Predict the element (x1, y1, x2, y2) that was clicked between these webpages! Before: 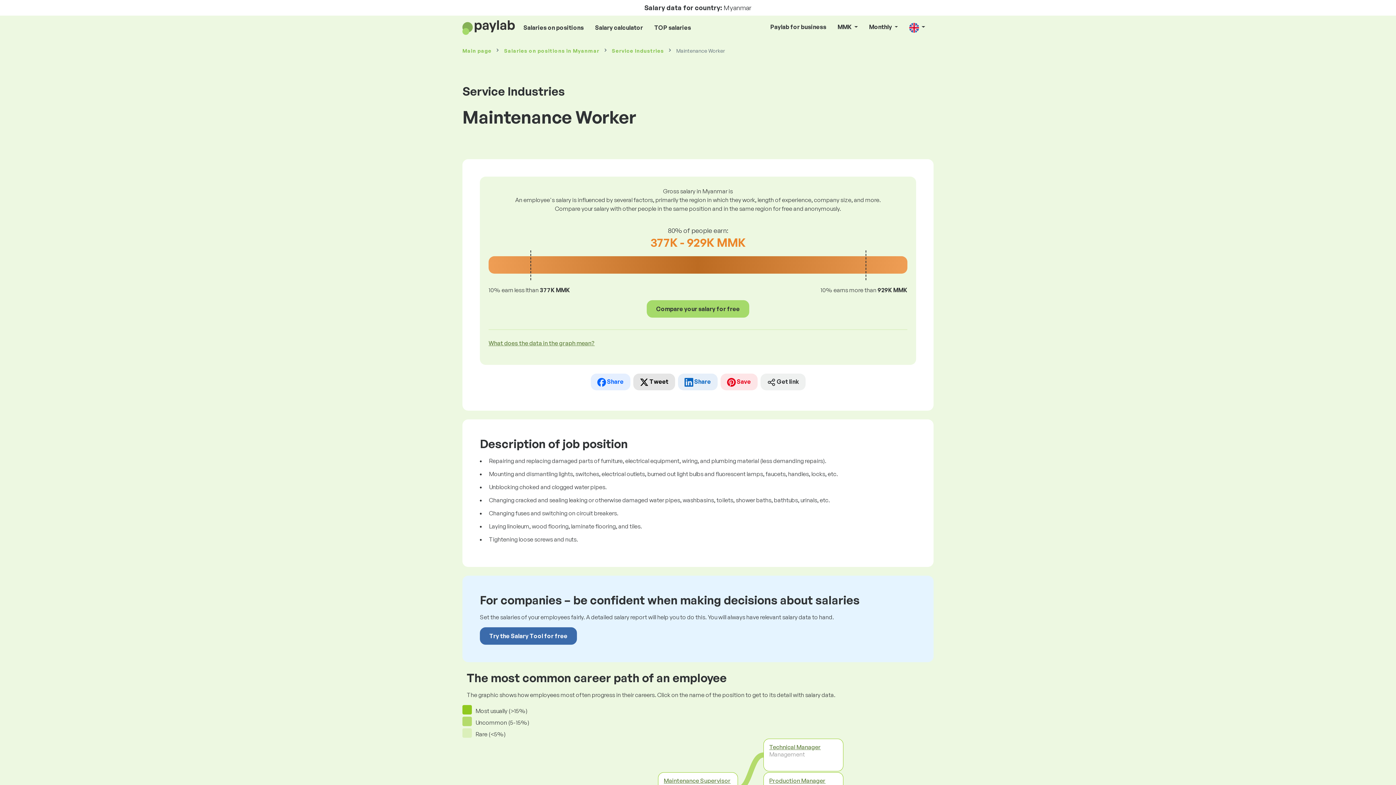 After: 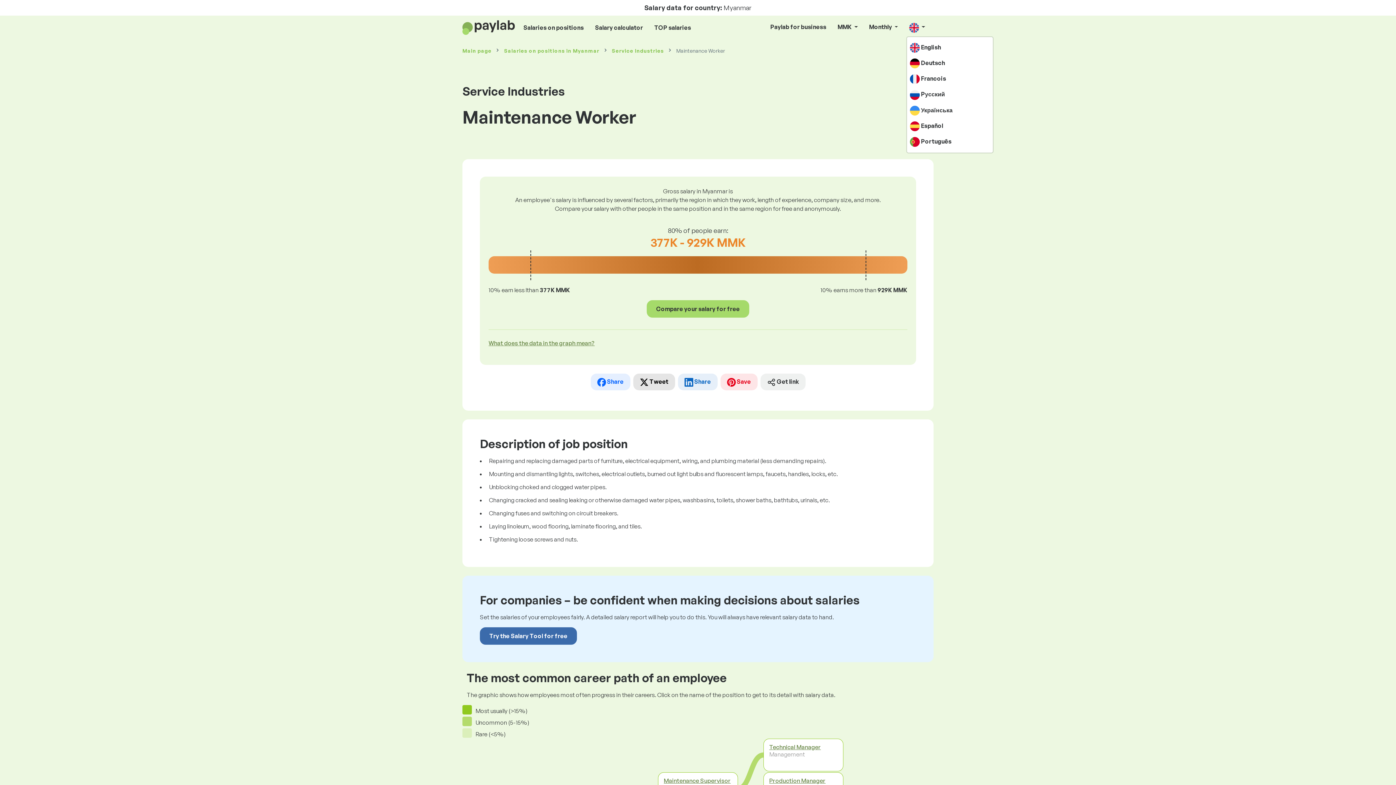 Action: label:   bbox: (906, 19, 928, 35)